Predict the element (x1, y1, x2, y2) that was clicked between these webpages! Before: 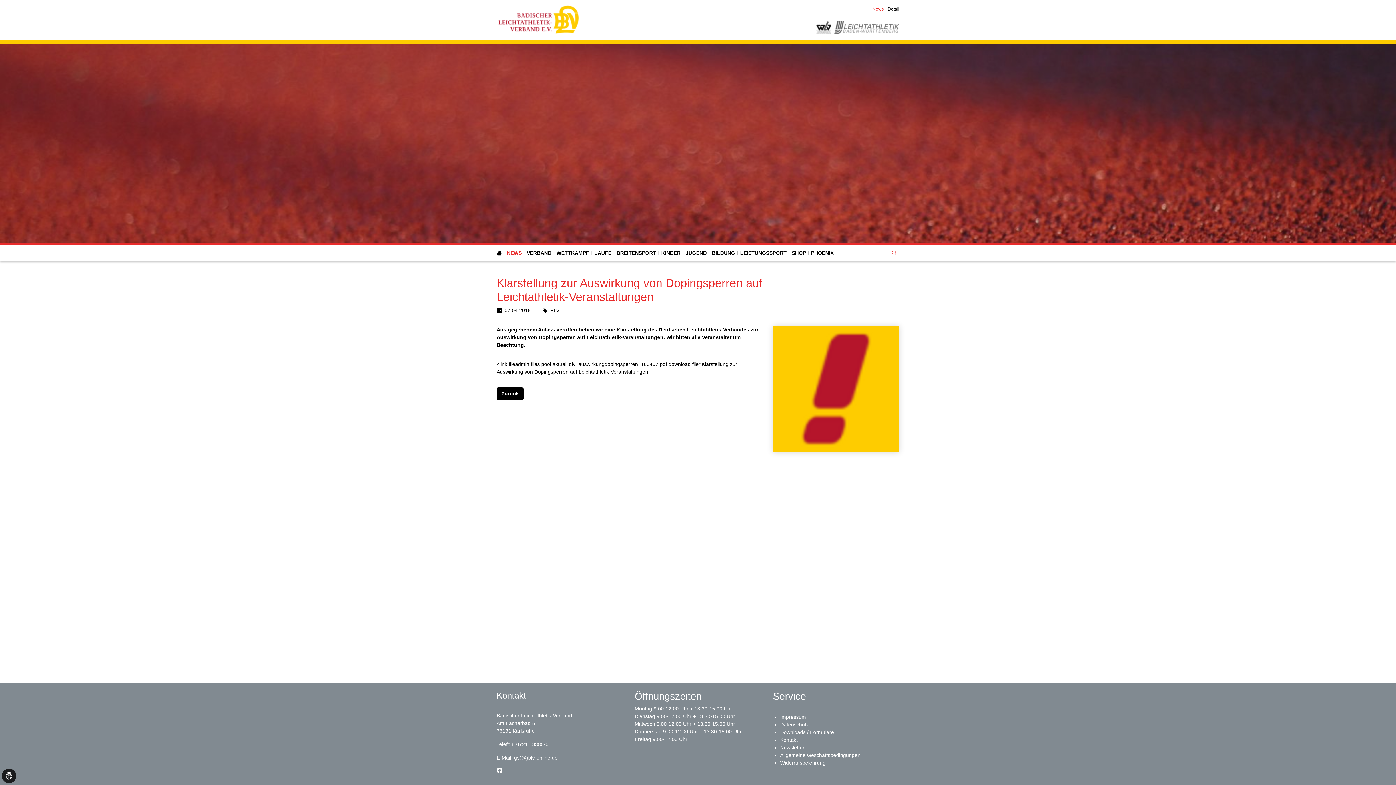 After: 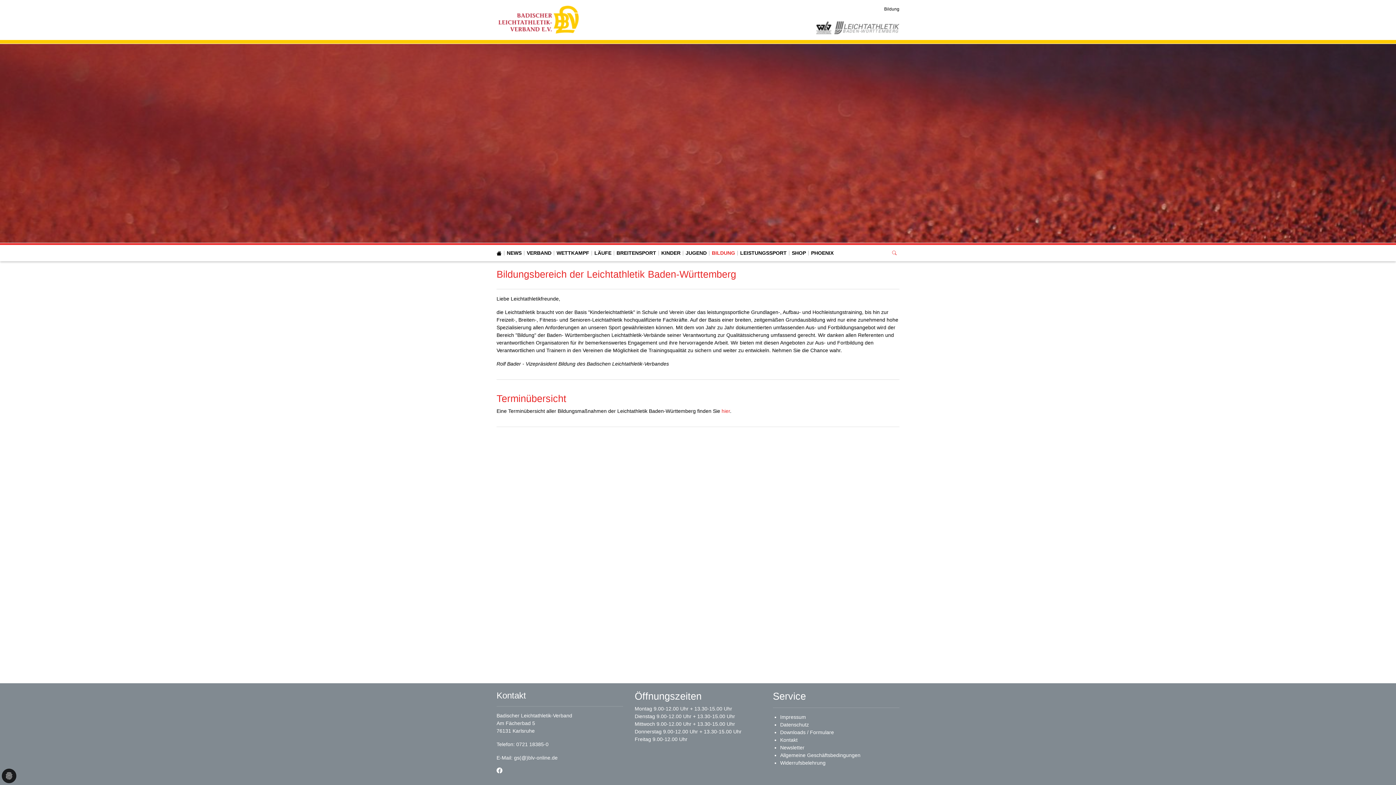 Action: bbox: (712, 249, 735, 257) label: BILDUNG